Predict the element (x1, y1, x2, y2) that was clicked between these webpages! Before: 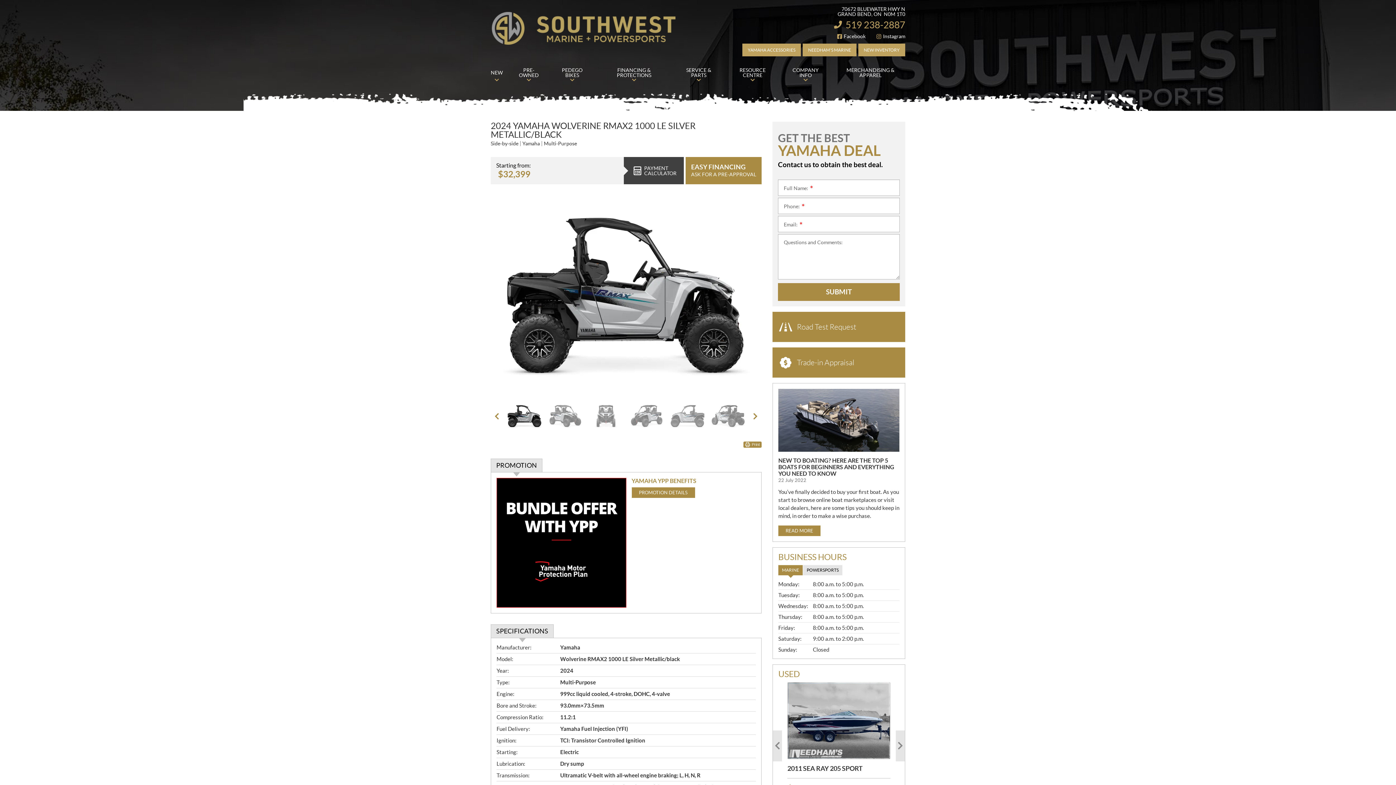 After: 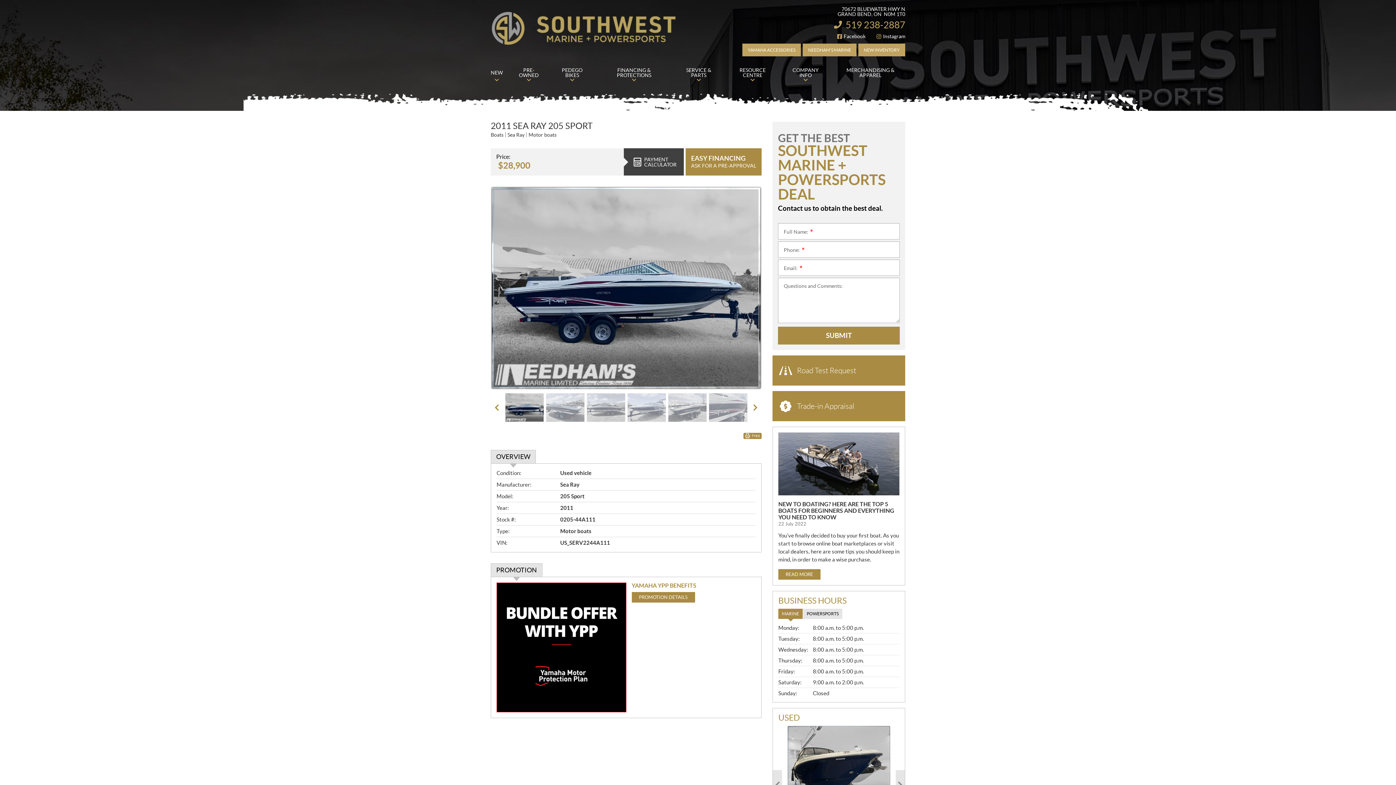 Action: bbox: (787, 765, 862, 772) label: 2011 SEA RAY 205 SPORT